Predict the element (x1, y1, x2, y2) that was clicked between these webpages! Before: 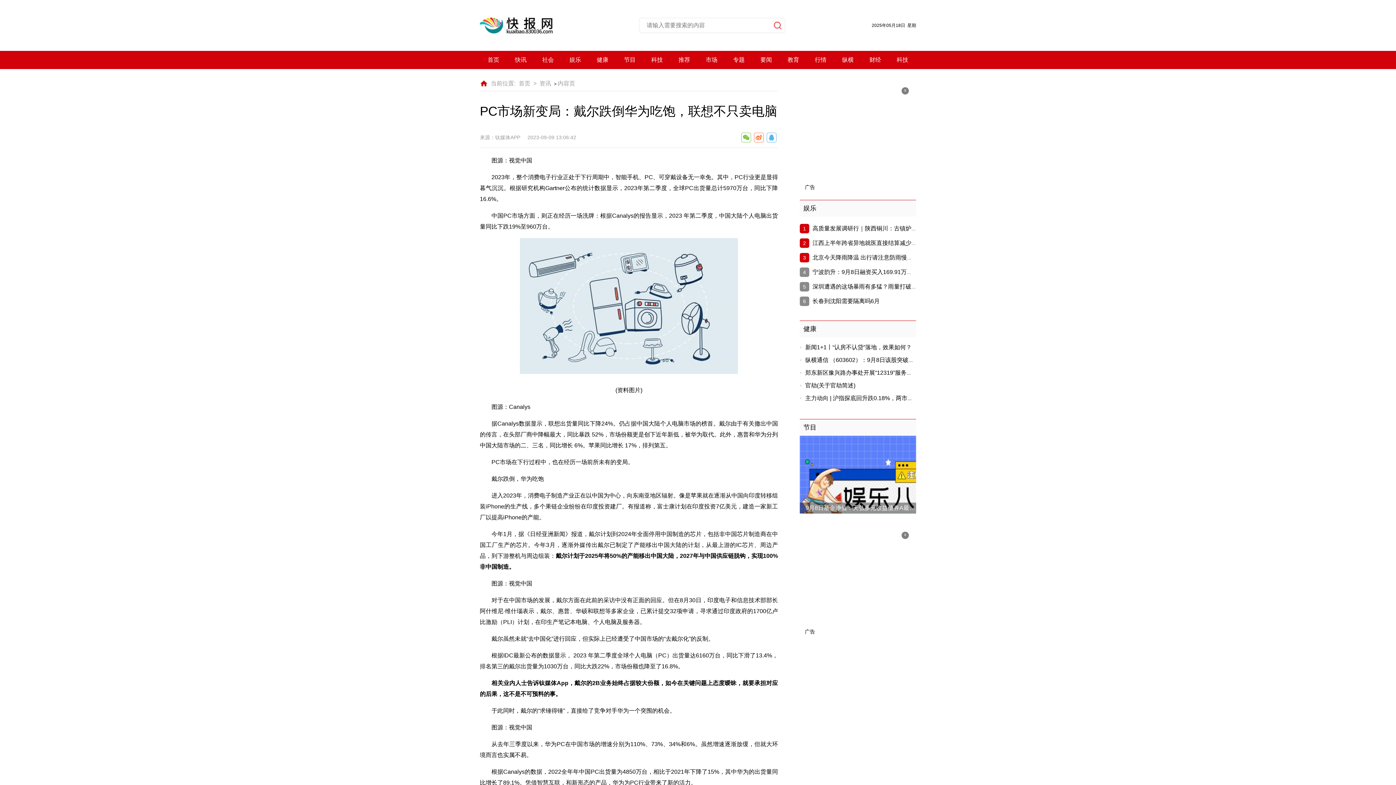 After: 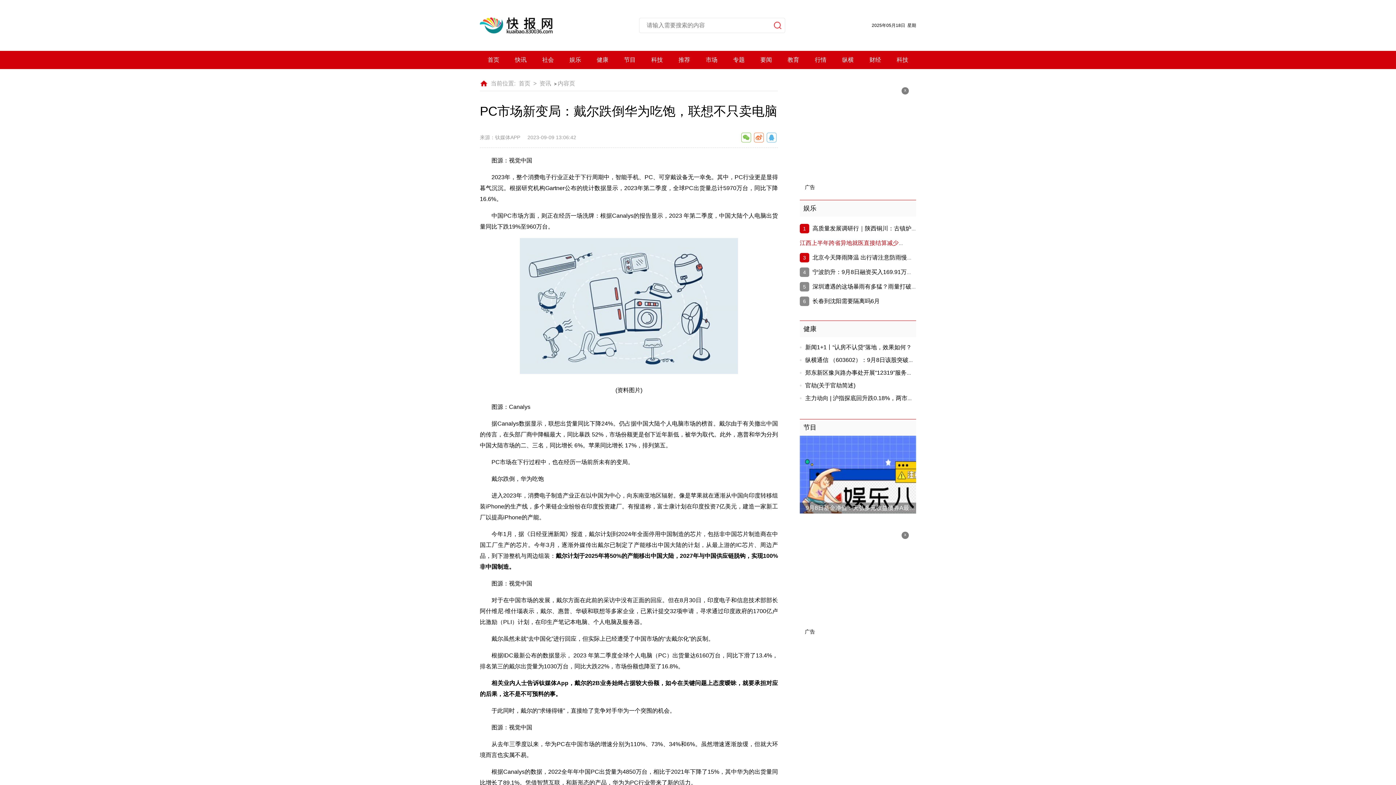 Action: label: 江西上半年跨省异地就医直接结算减少个人垫付52.65亿元 bbox: (812, 240, 961, 246)